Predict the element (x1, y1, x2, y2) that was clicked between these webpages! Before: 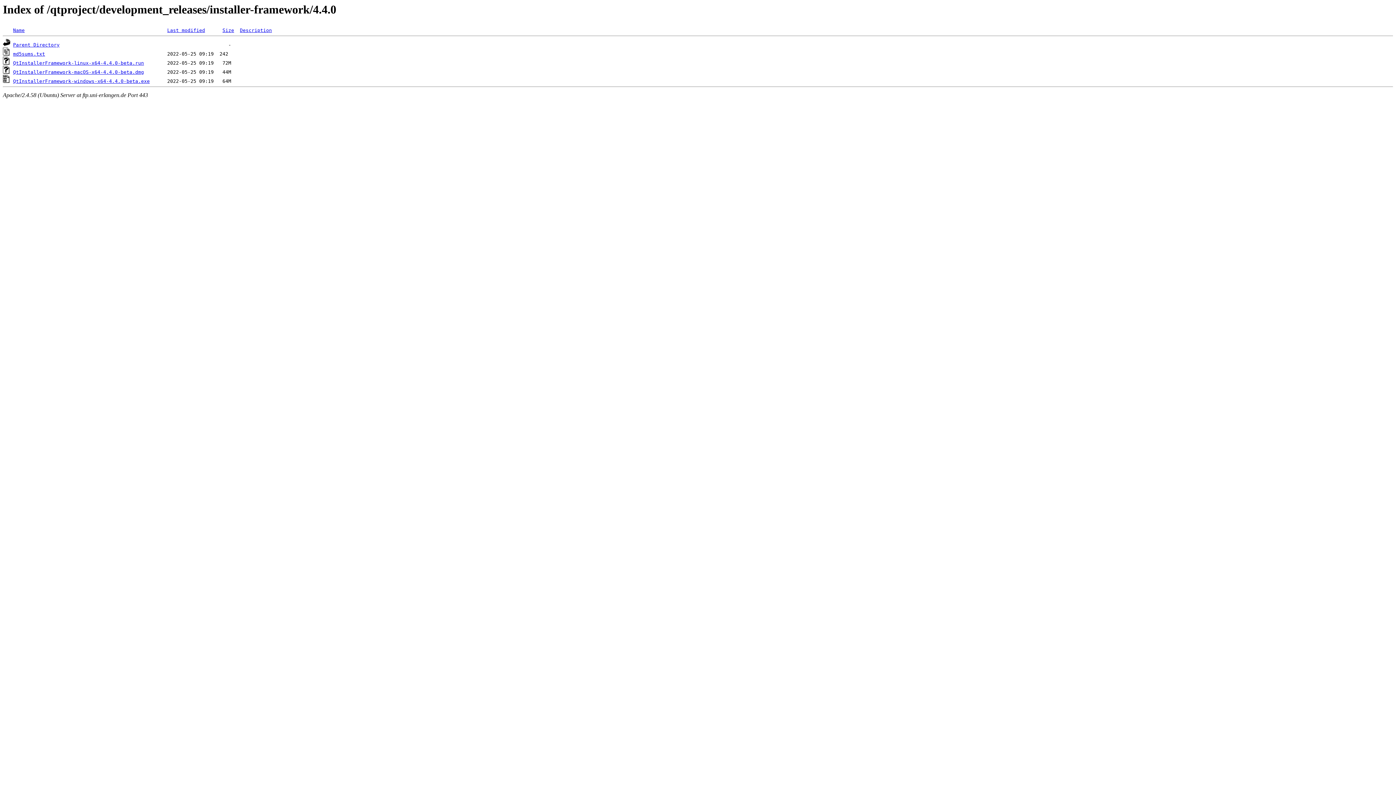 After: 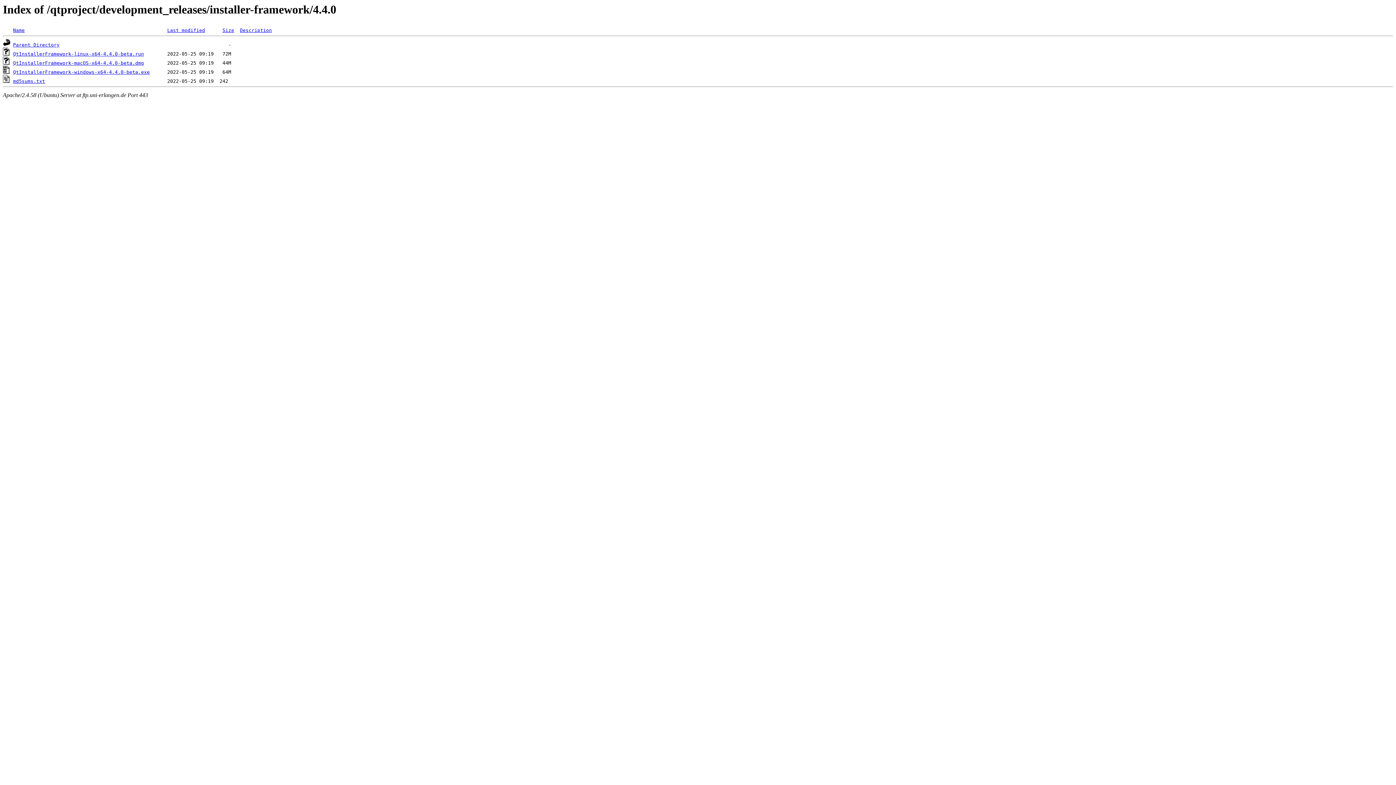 Action: bbox: (240, 27, 272, 33) label: Description